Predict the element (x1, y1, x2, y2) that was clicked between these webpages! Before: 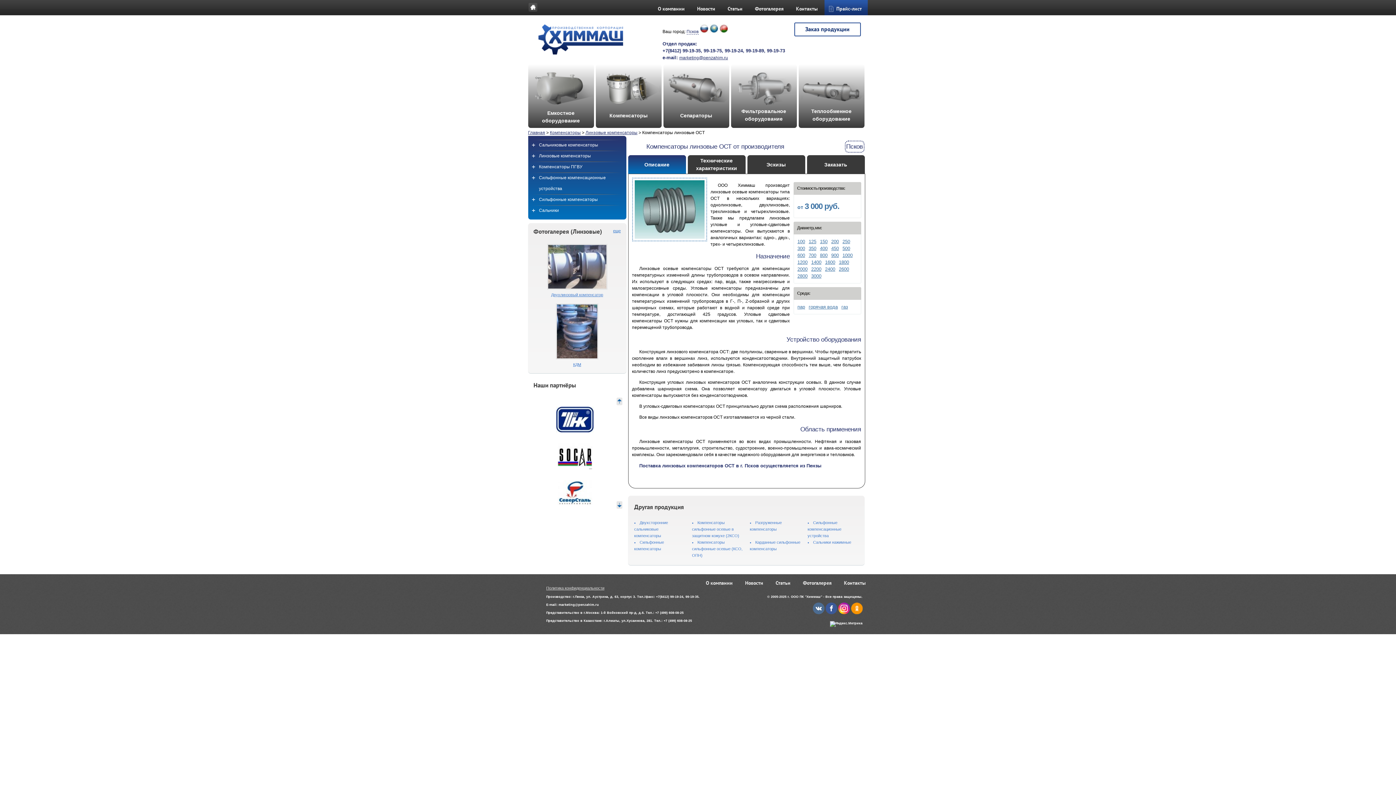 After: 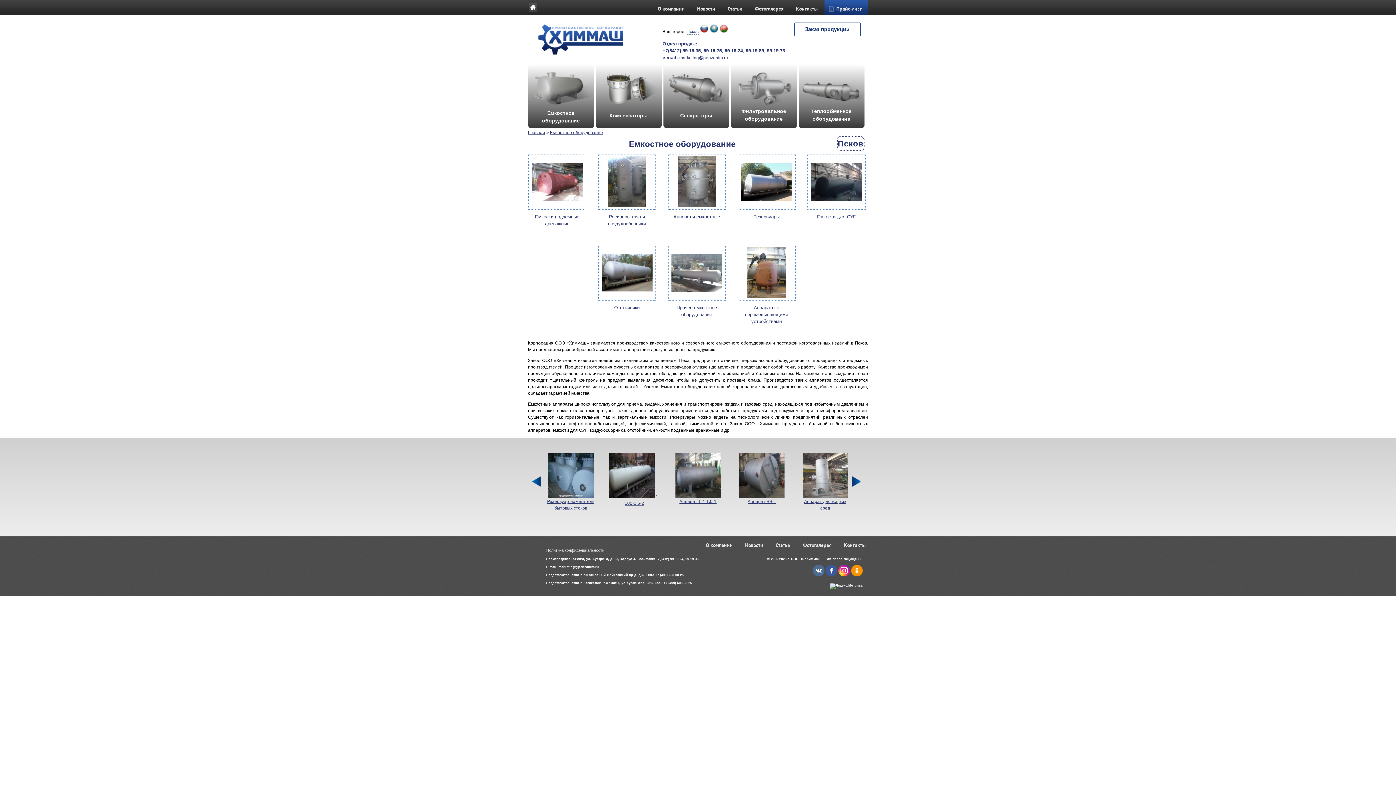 Action: bbox: (528, 109, 594, 124) label: Емкостное оборудование